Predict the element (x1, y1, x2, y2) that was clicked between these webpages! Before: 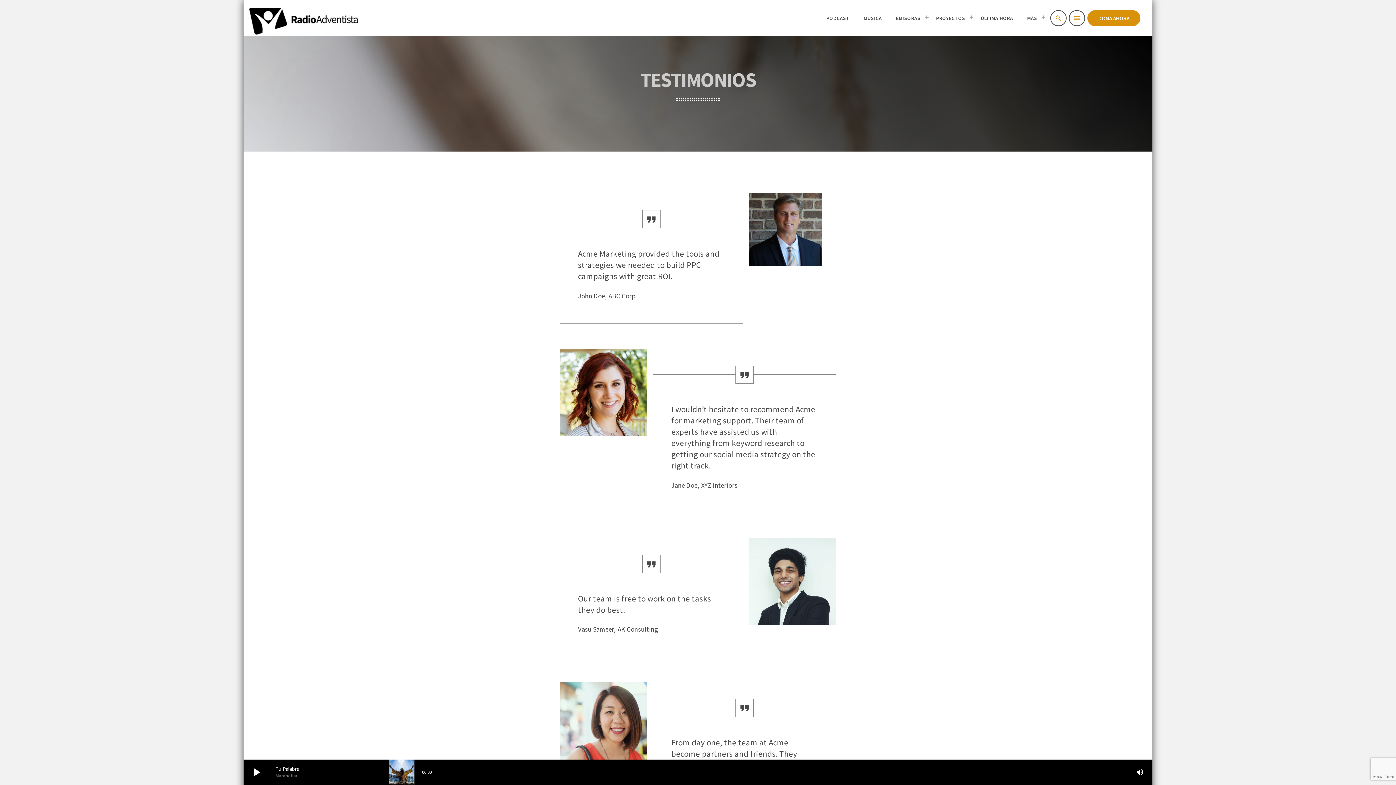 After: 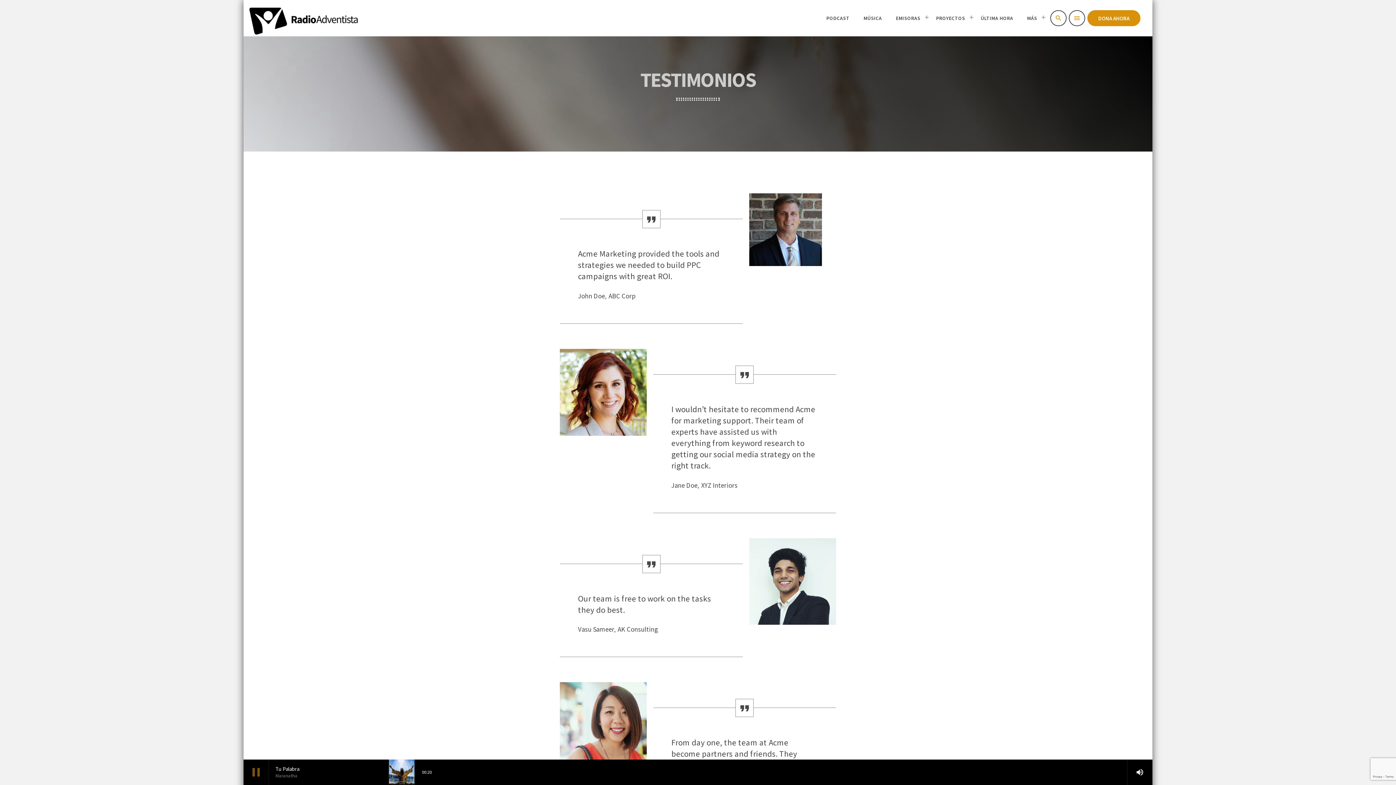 Action: bbox: (243, 760, 269, 785) label: play_arrow